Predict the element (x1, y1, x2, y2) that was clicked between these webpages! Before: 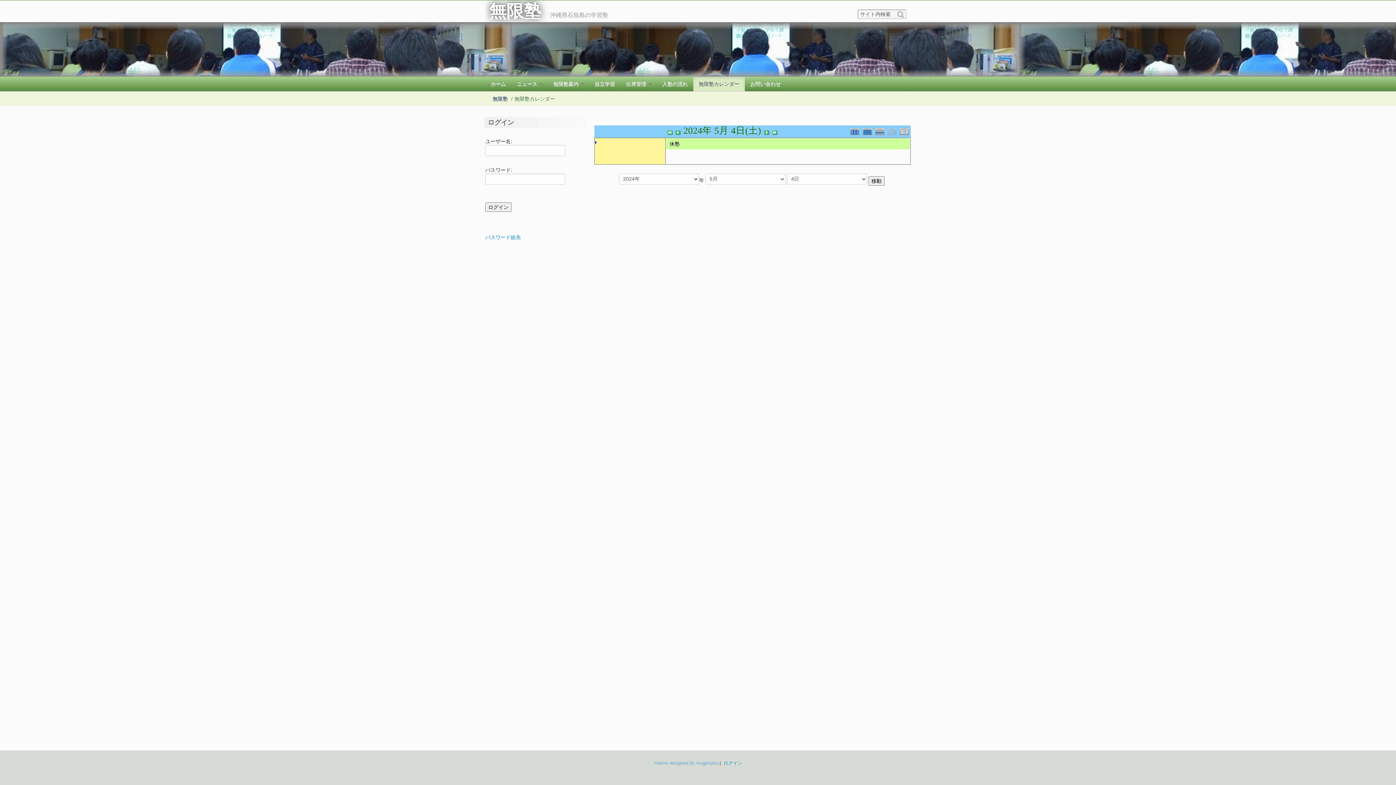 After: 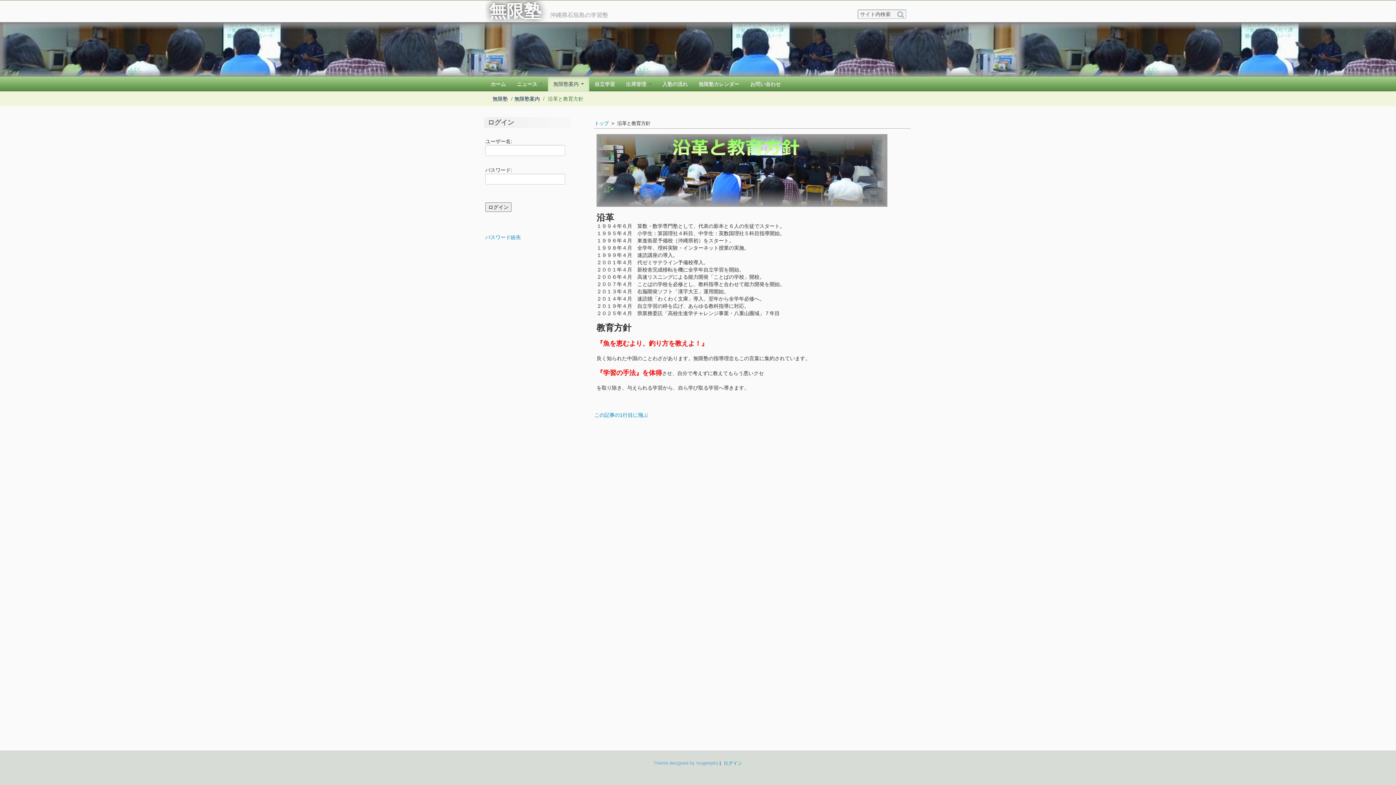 Action: label: 無限塾案内  bbox: (548, 76, 589, 91)